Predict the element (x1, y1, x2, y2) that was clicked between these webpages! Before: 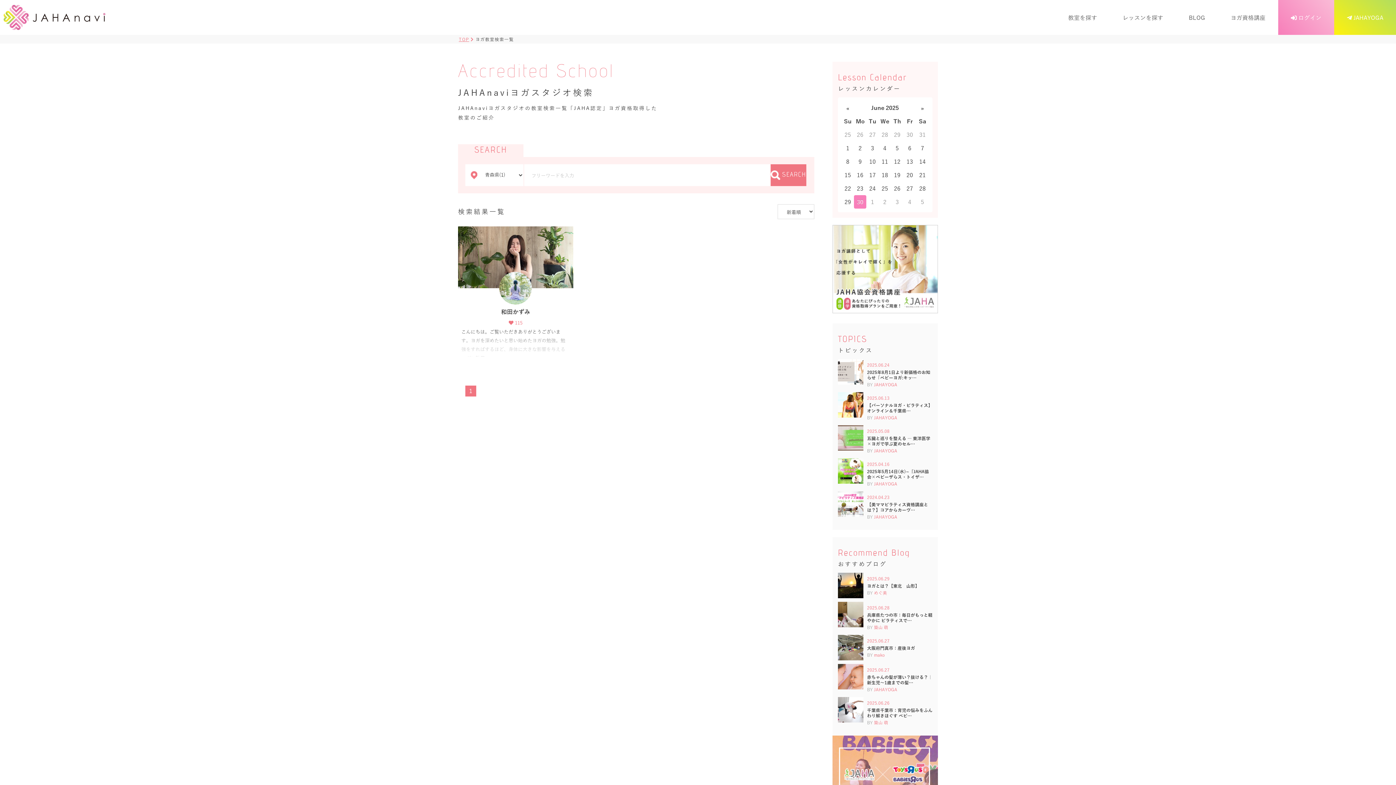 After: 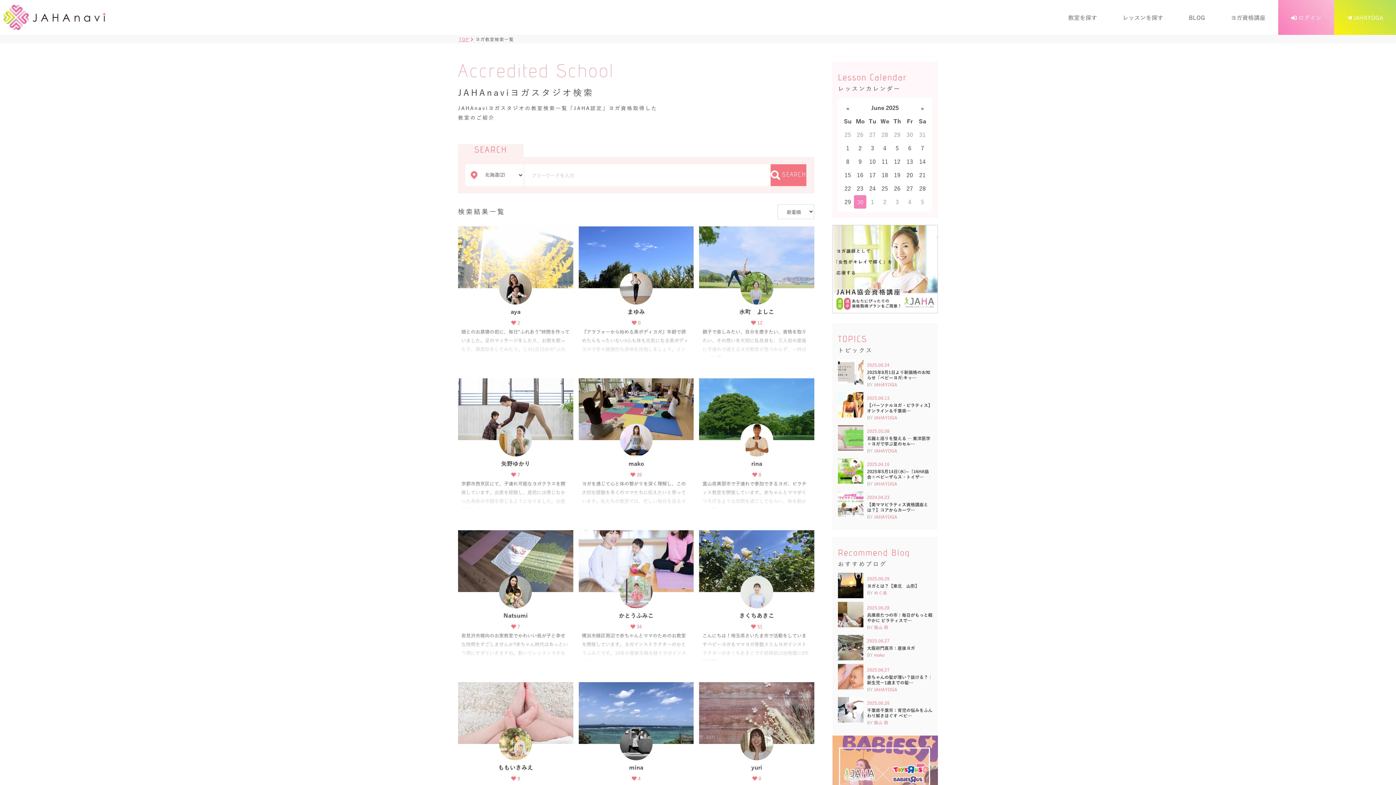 Action: label: TOP bbox: (458, 35, 469, 42)